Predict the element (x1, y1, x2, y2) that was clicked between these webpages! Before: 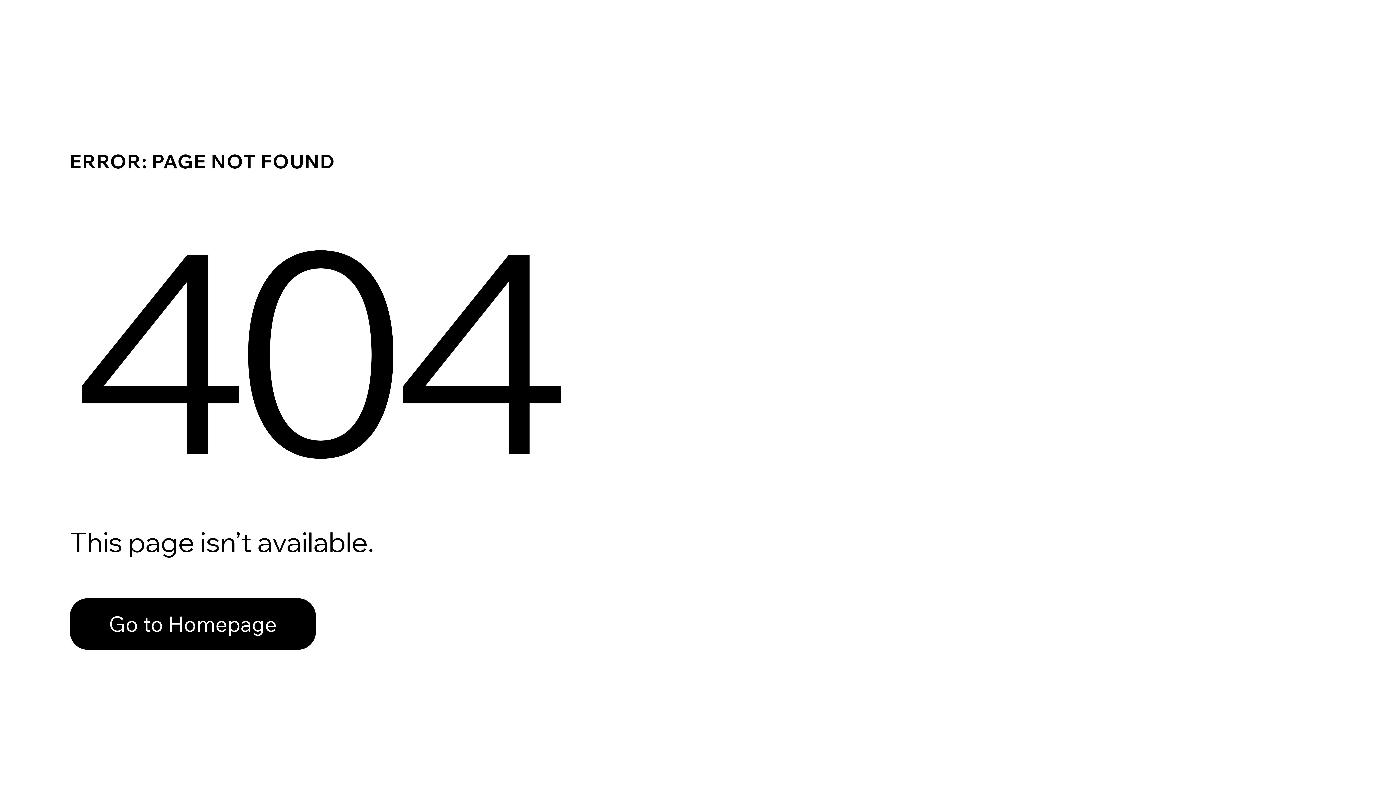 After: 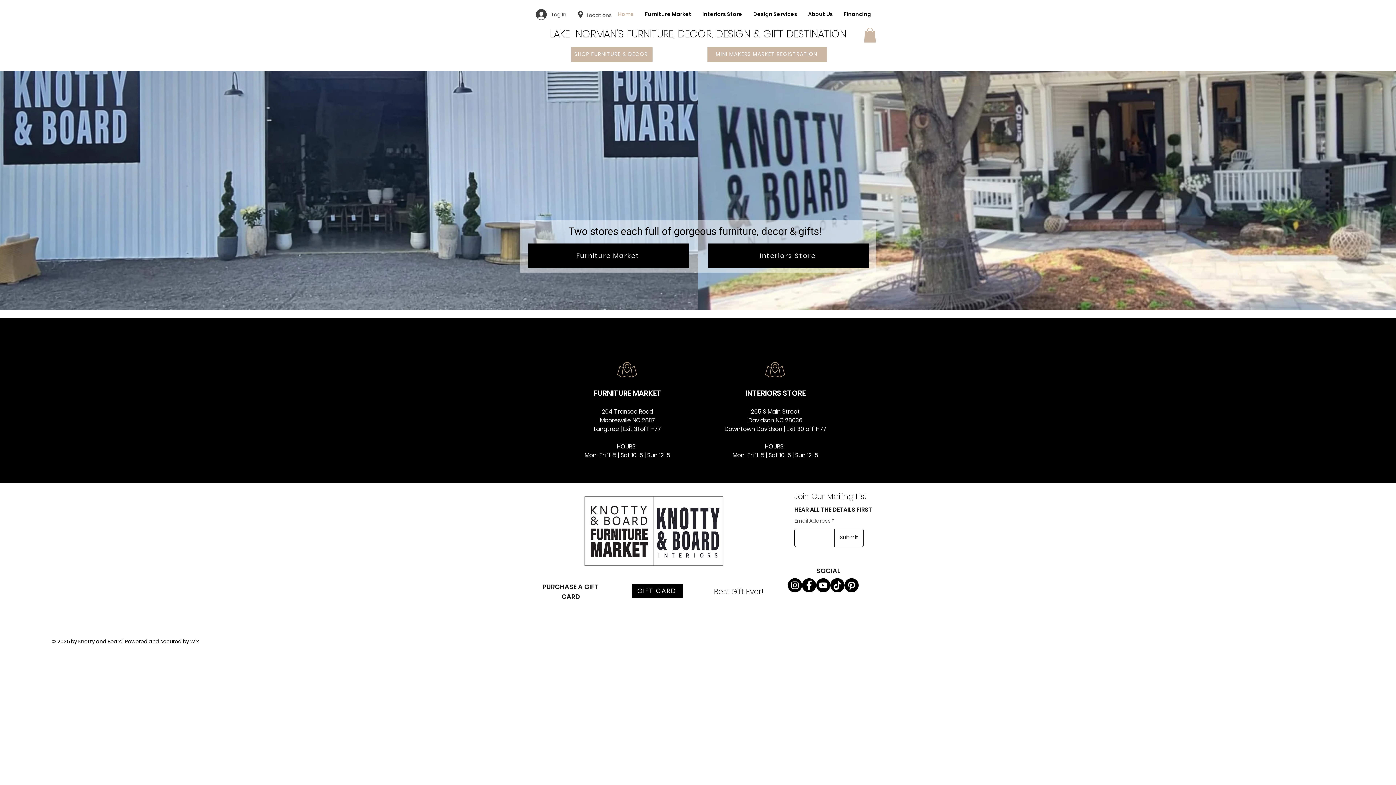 Action: bbox: (69, 582, 768, 659) label: Go to Homepage